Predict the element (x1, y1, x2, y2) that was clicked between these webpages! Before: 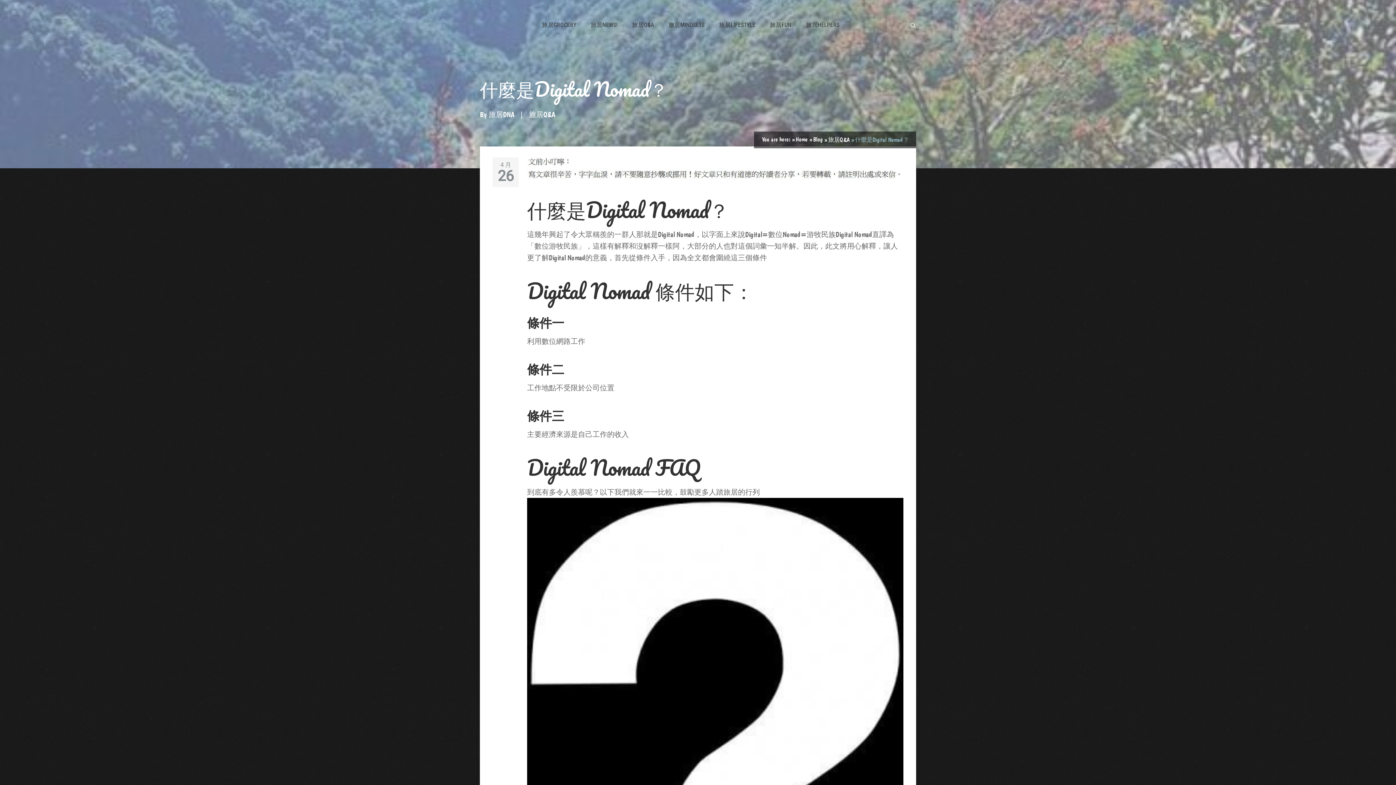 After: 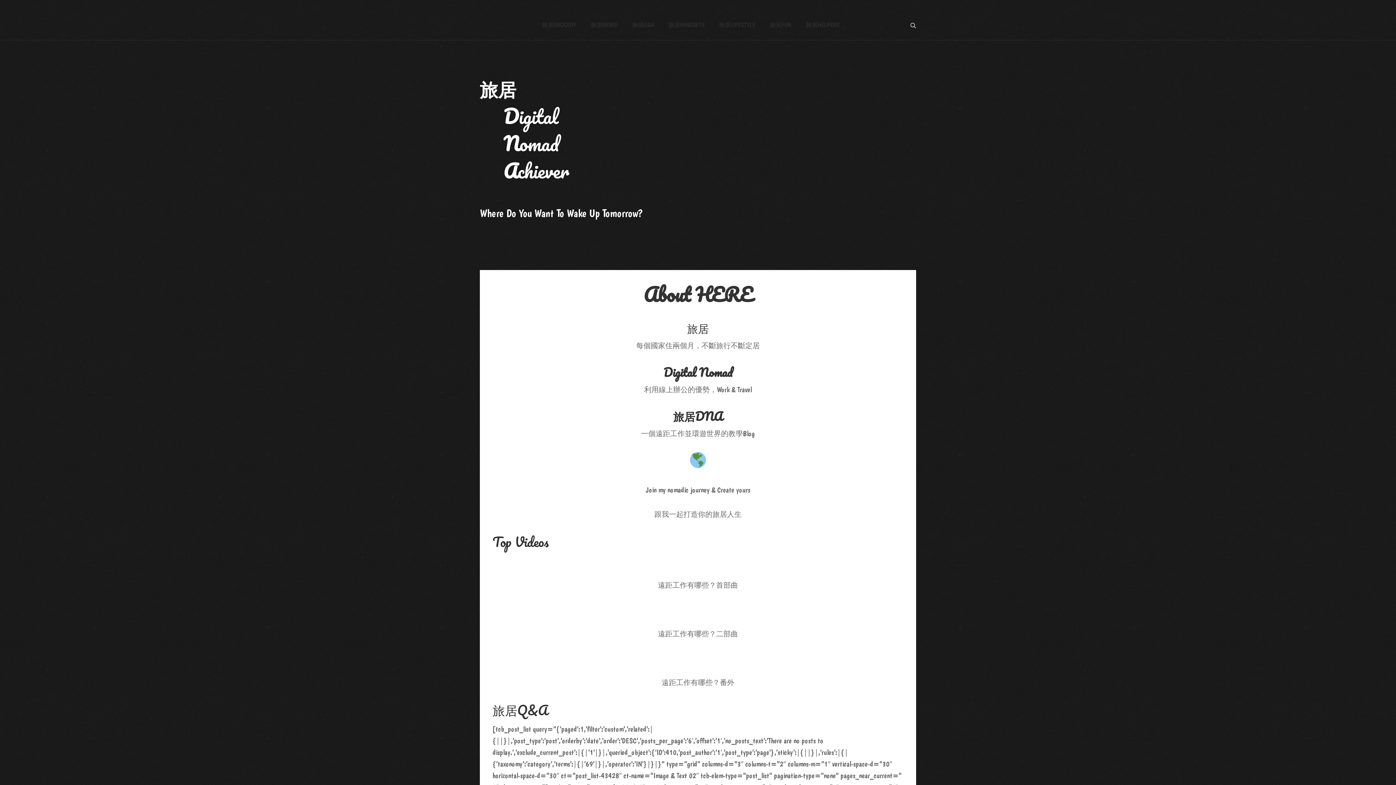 Action: label: Home bbox: (796, 136, 808, 142)